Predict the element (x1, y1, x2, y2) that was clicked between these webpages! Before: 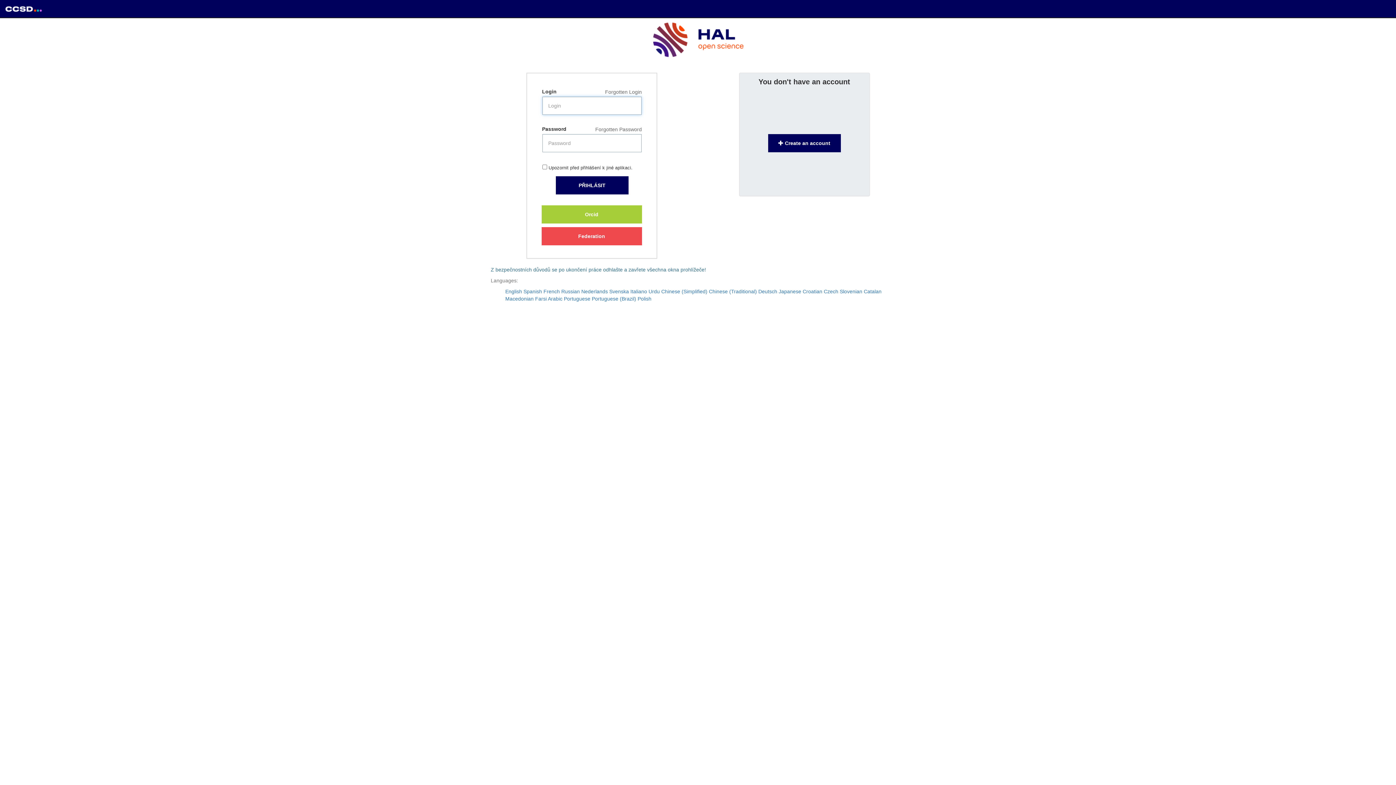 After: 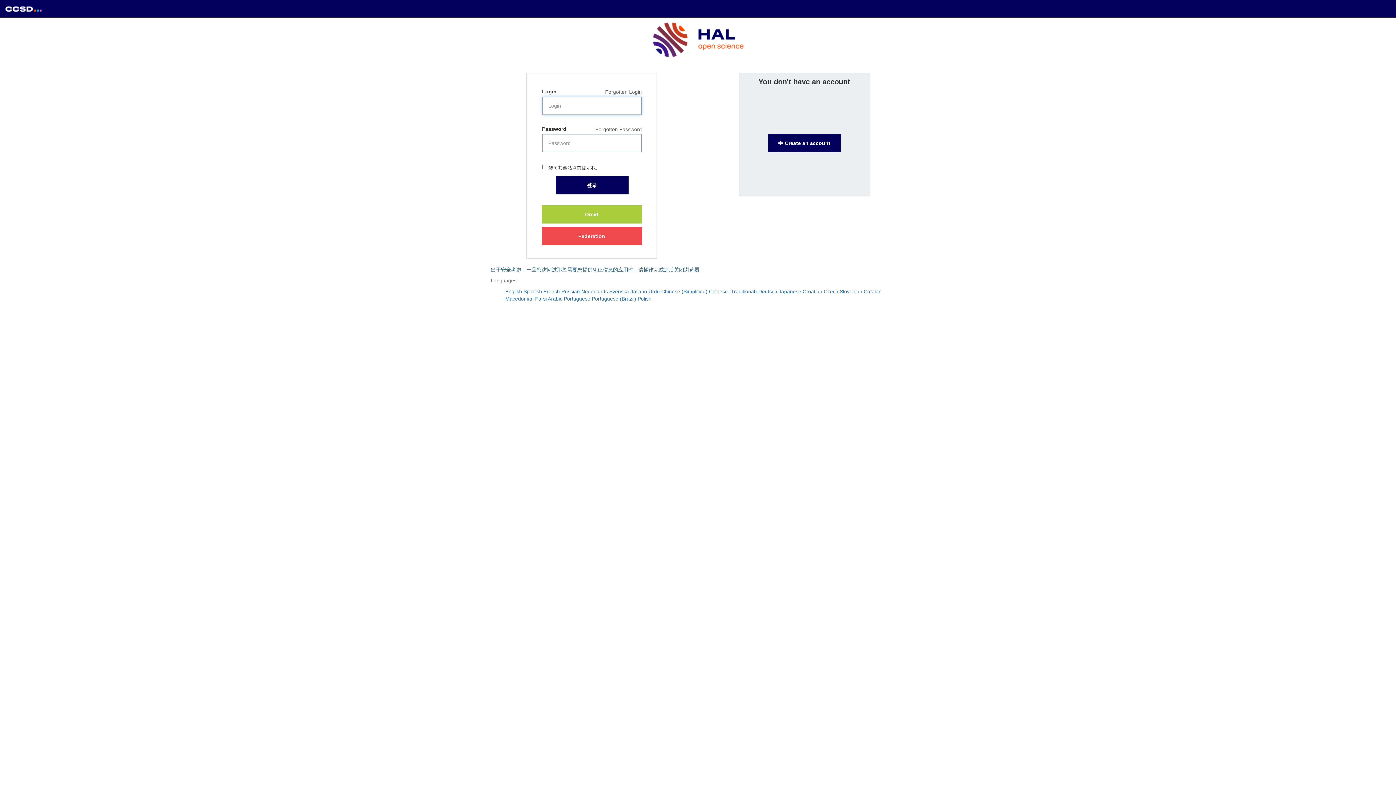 Action: label: Chinese (Simplified) bbox: (661, 288, 707, 294)